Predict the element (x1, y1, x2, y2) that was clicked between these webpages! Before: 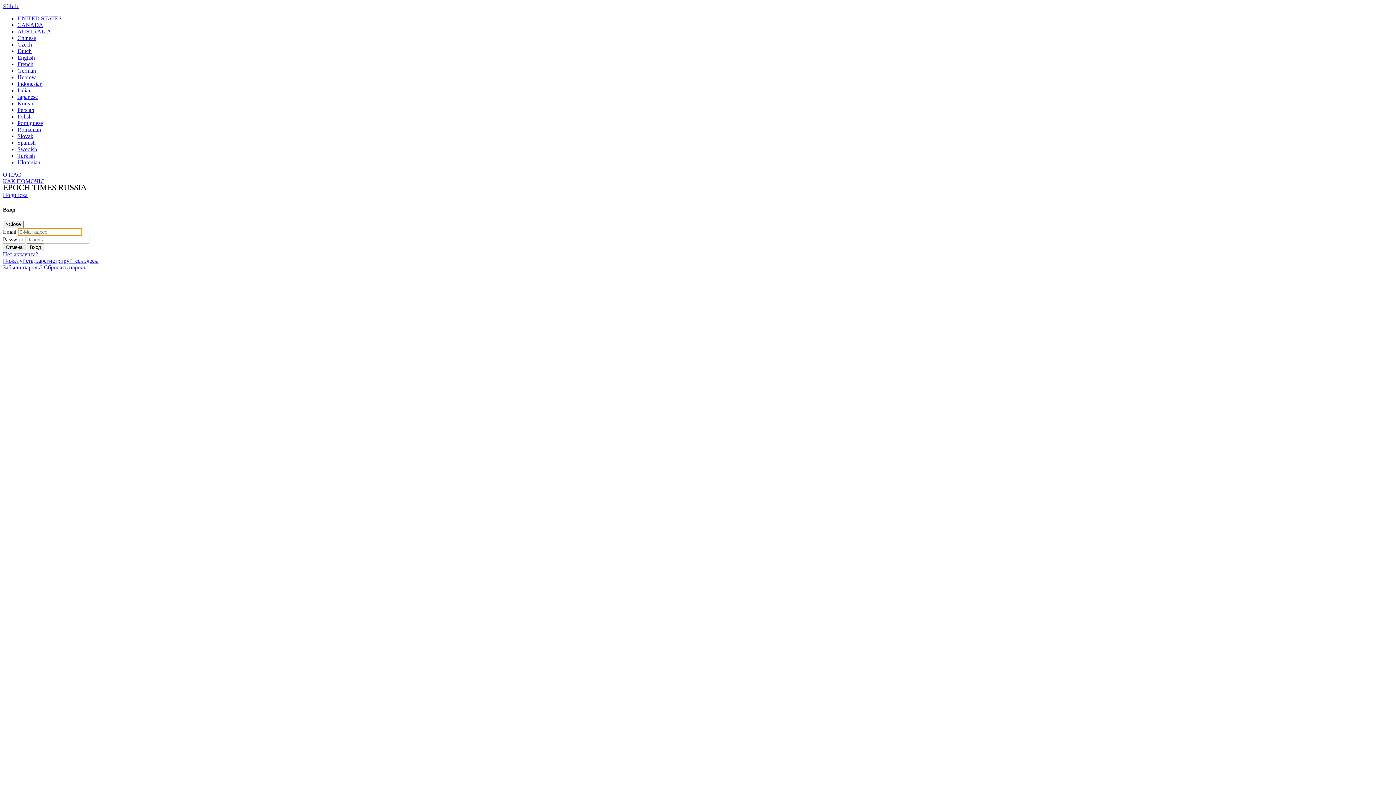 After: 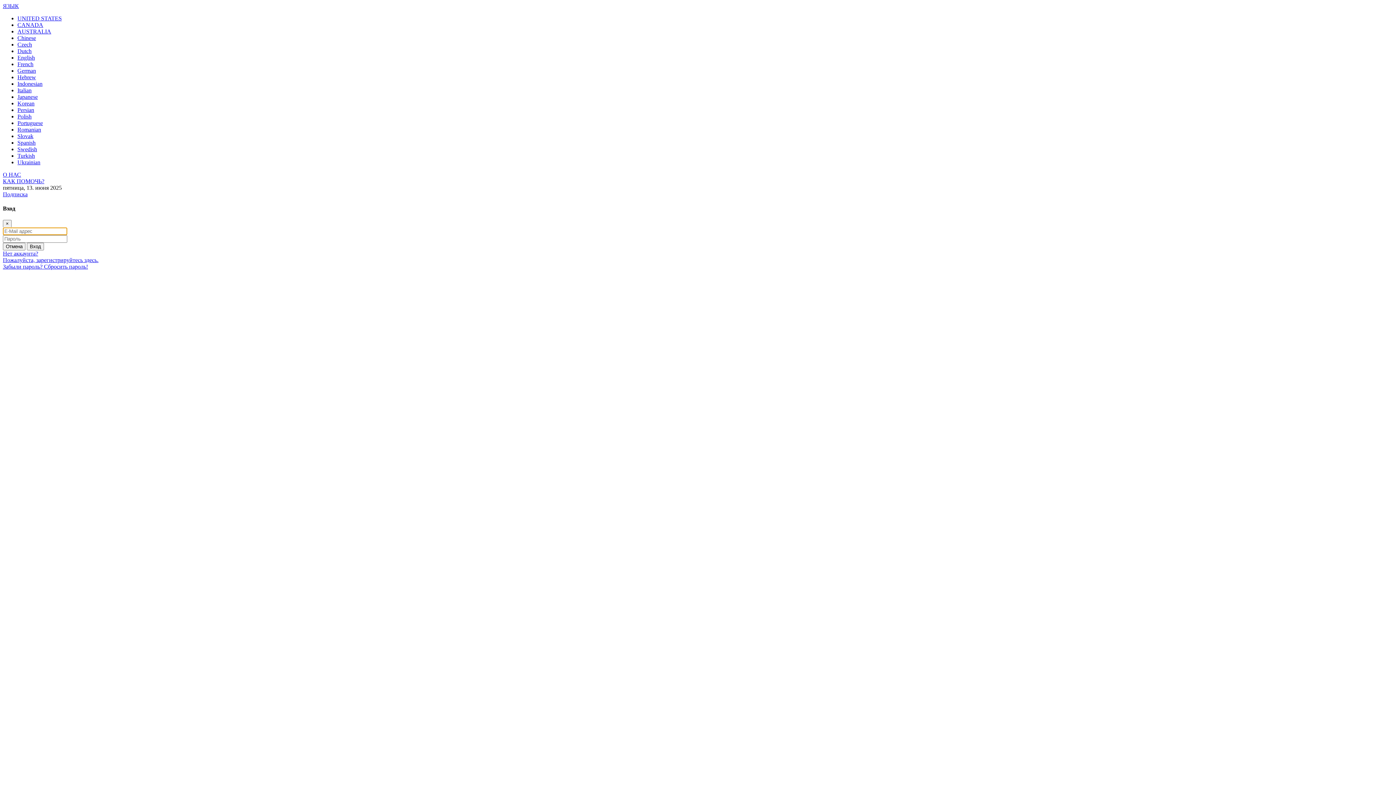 Action: bbox: (2, 185, 86, 191)